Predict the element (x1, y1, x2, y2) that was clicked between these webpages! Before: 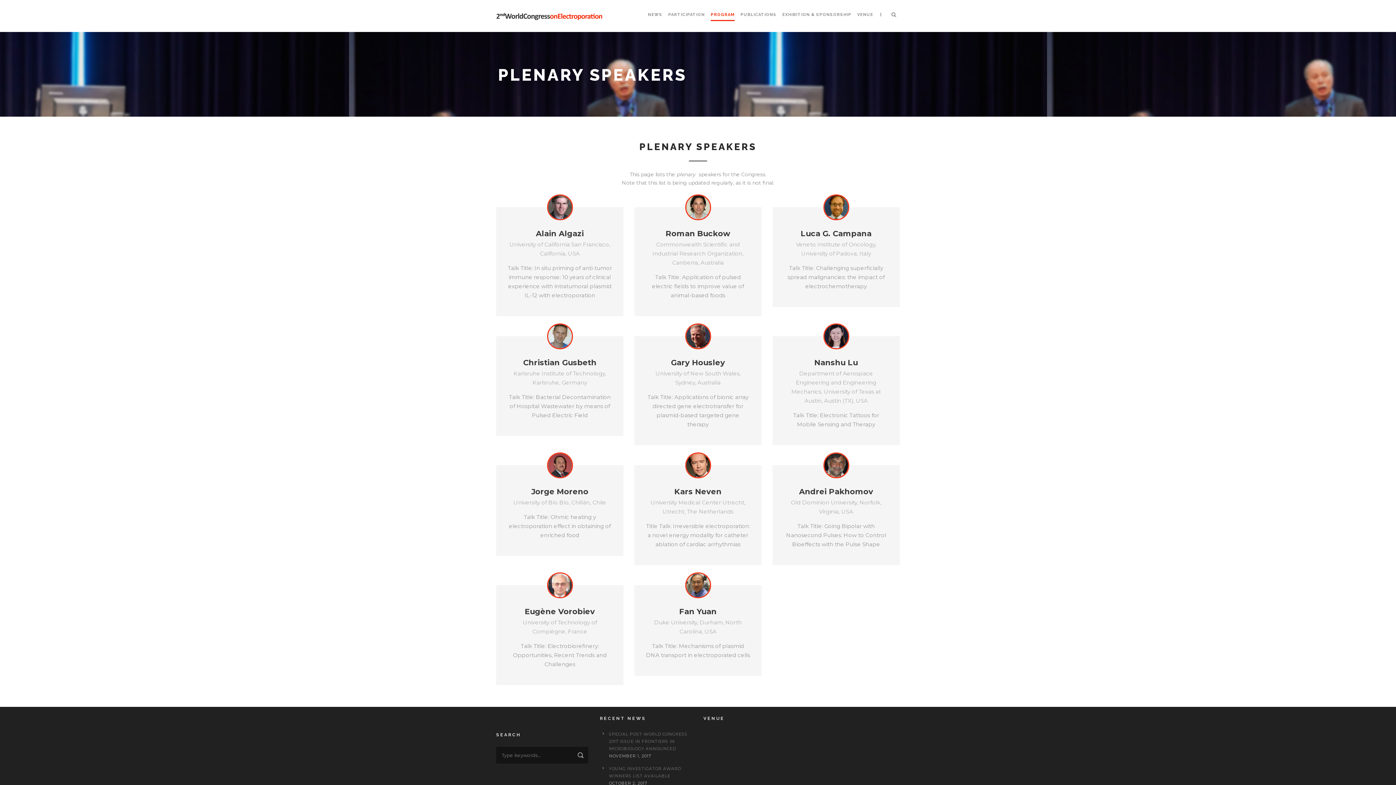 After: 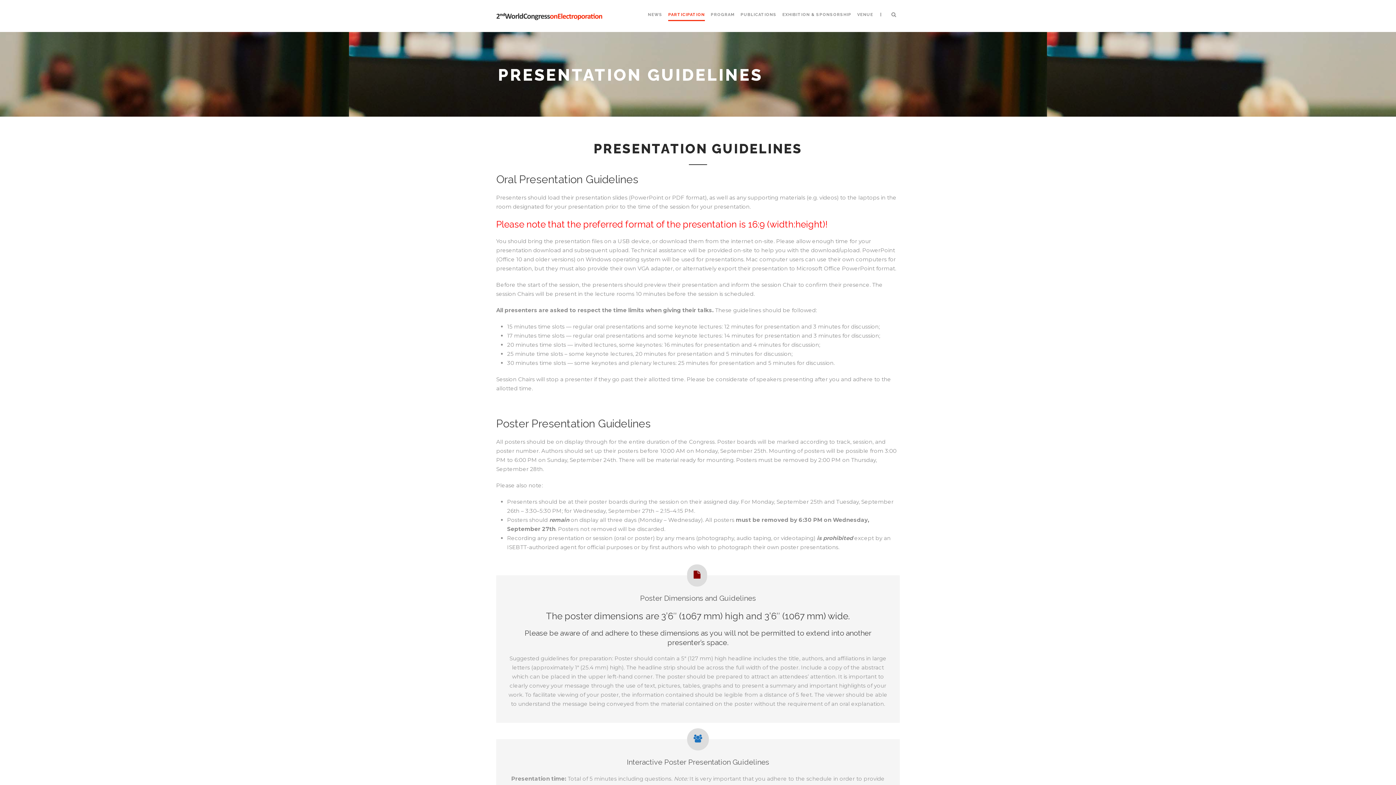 Action: label: PARTICIPATION bbox: (668, 11, 705, 32)